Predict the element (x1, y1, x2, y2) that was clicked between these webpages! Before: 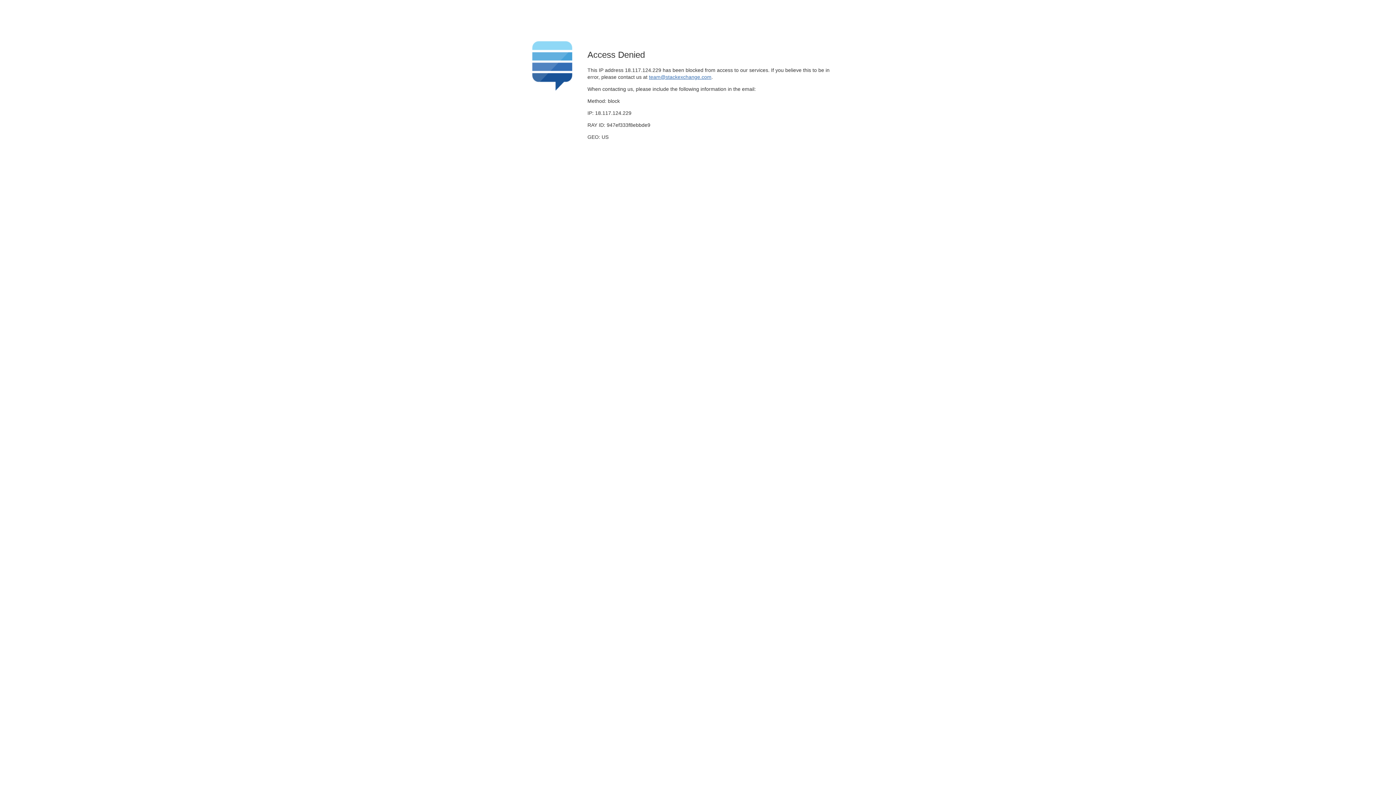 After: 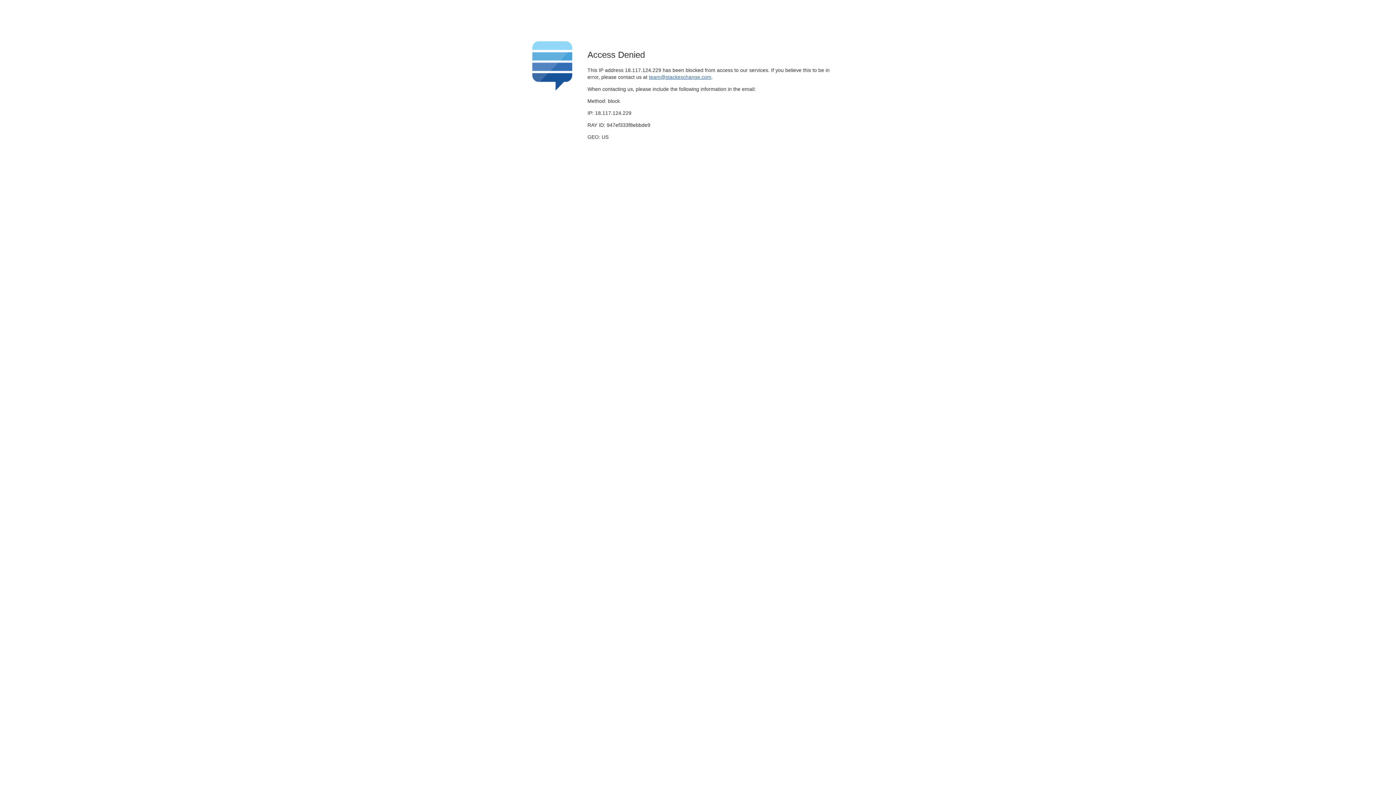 Action: label: team@stackexchange.com bbox: (649, 74, 711, 79)